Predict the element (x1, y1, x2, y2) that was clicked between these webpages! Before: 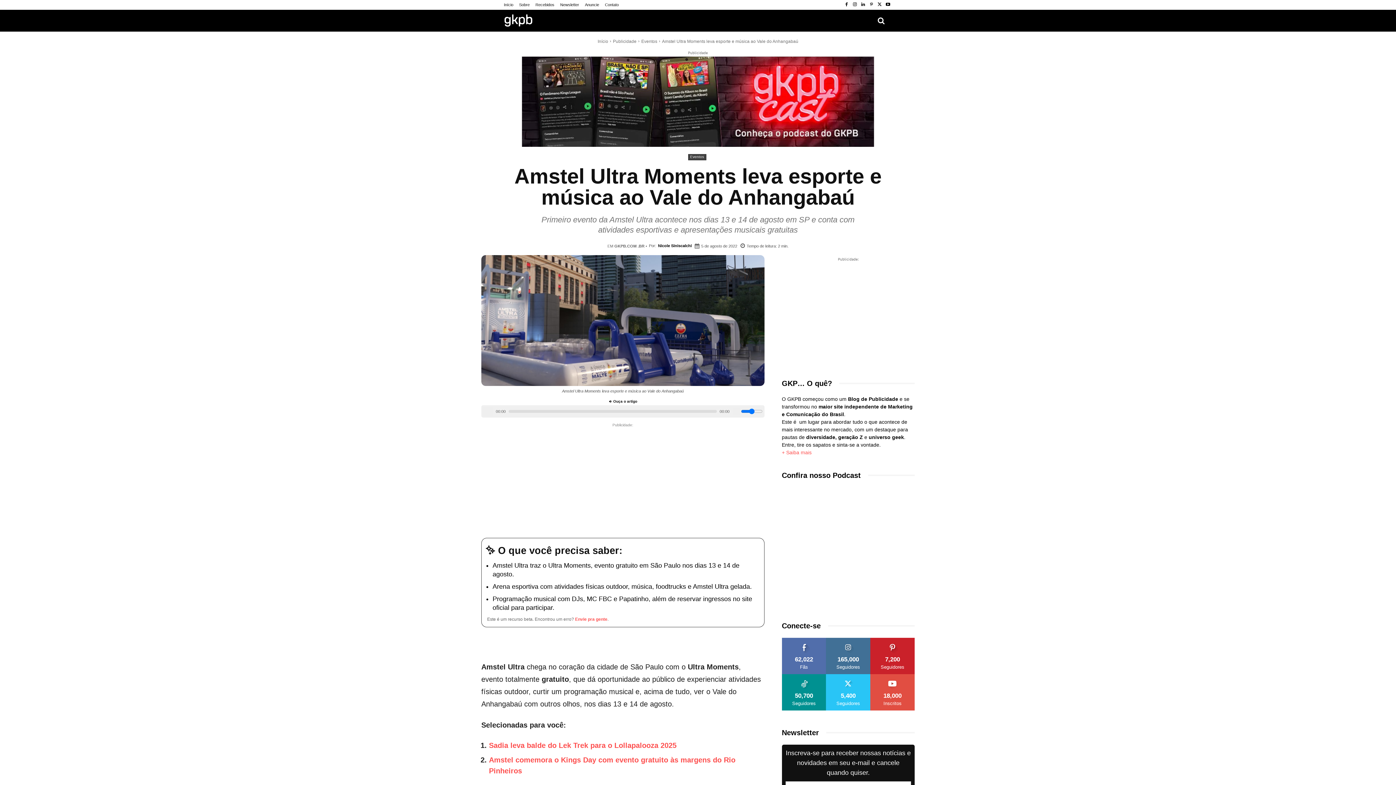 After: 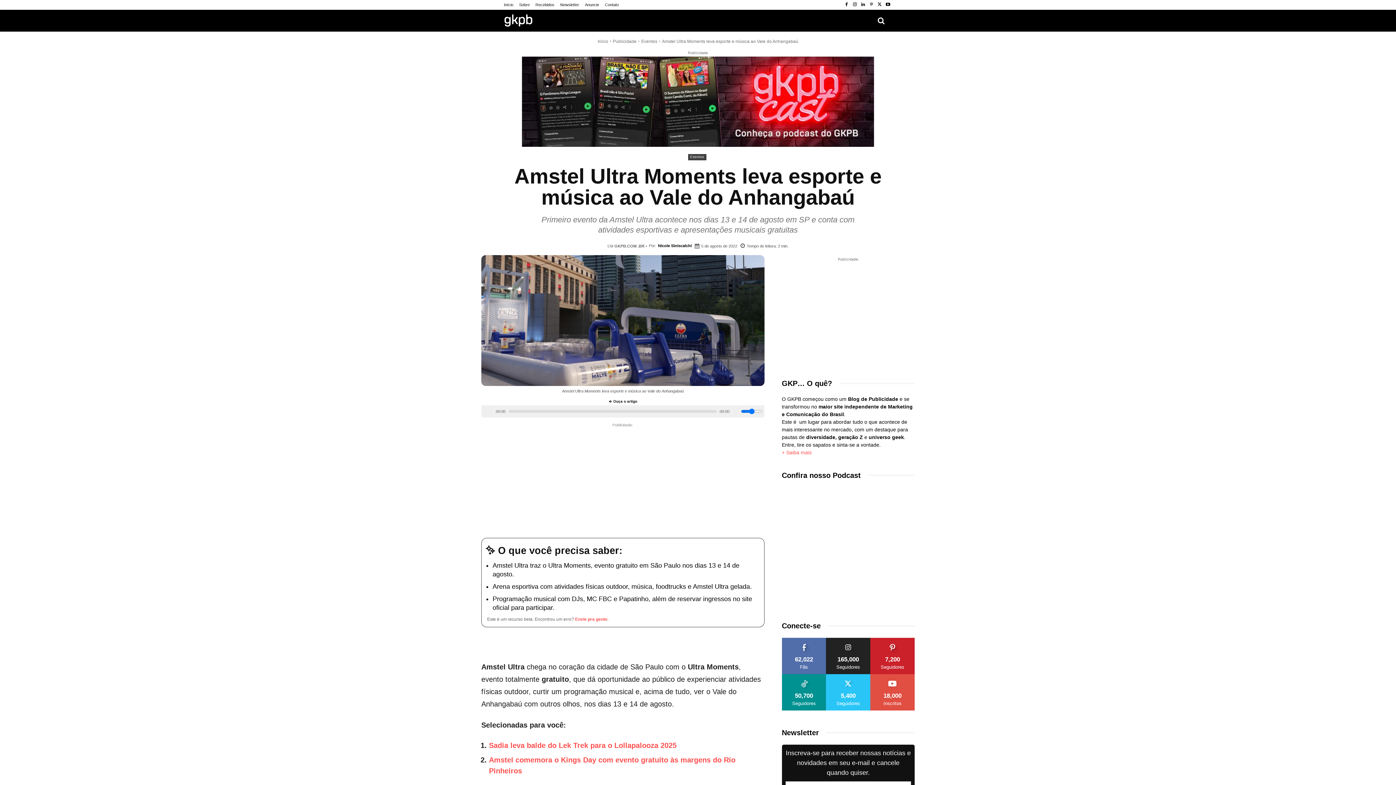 Action: bbox: (841, 638, 856, 642) label: SEGUIR